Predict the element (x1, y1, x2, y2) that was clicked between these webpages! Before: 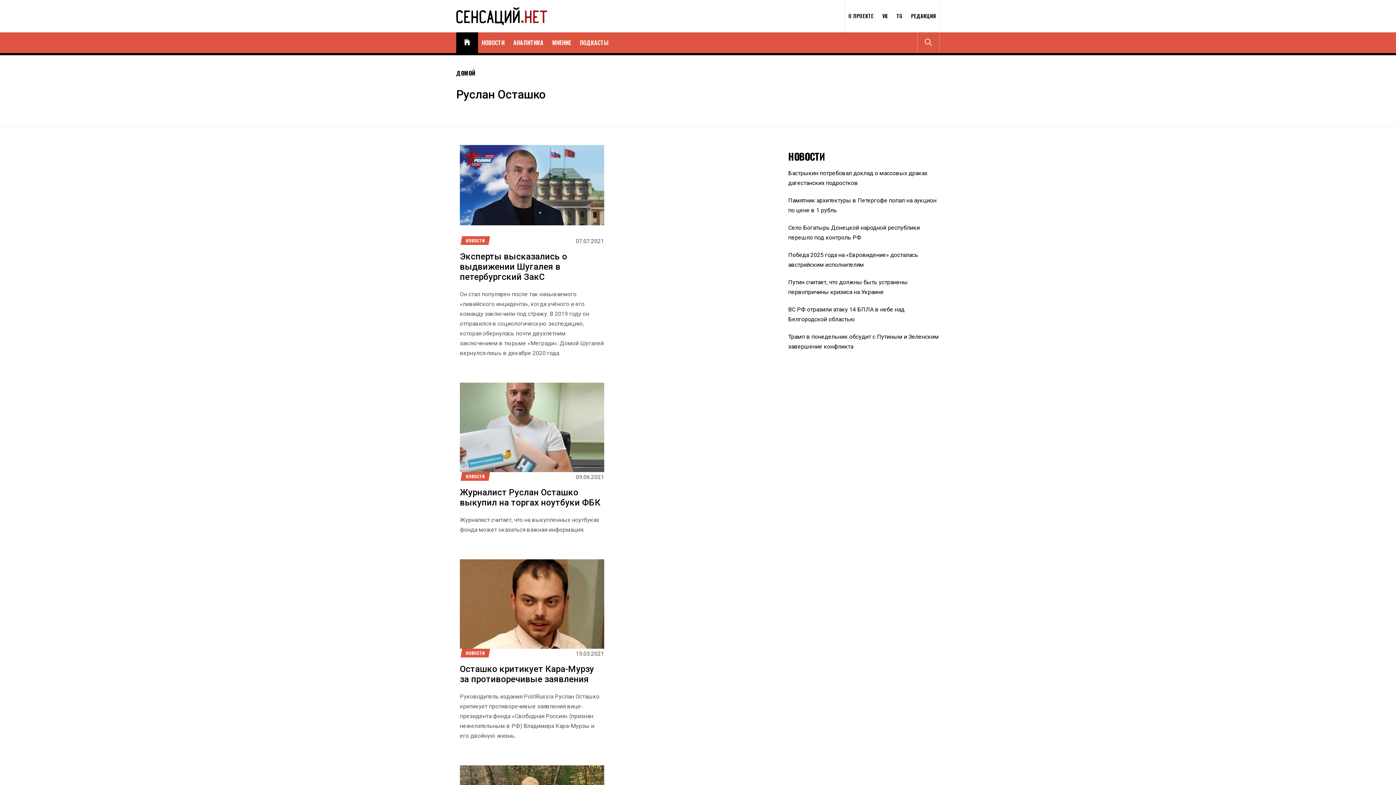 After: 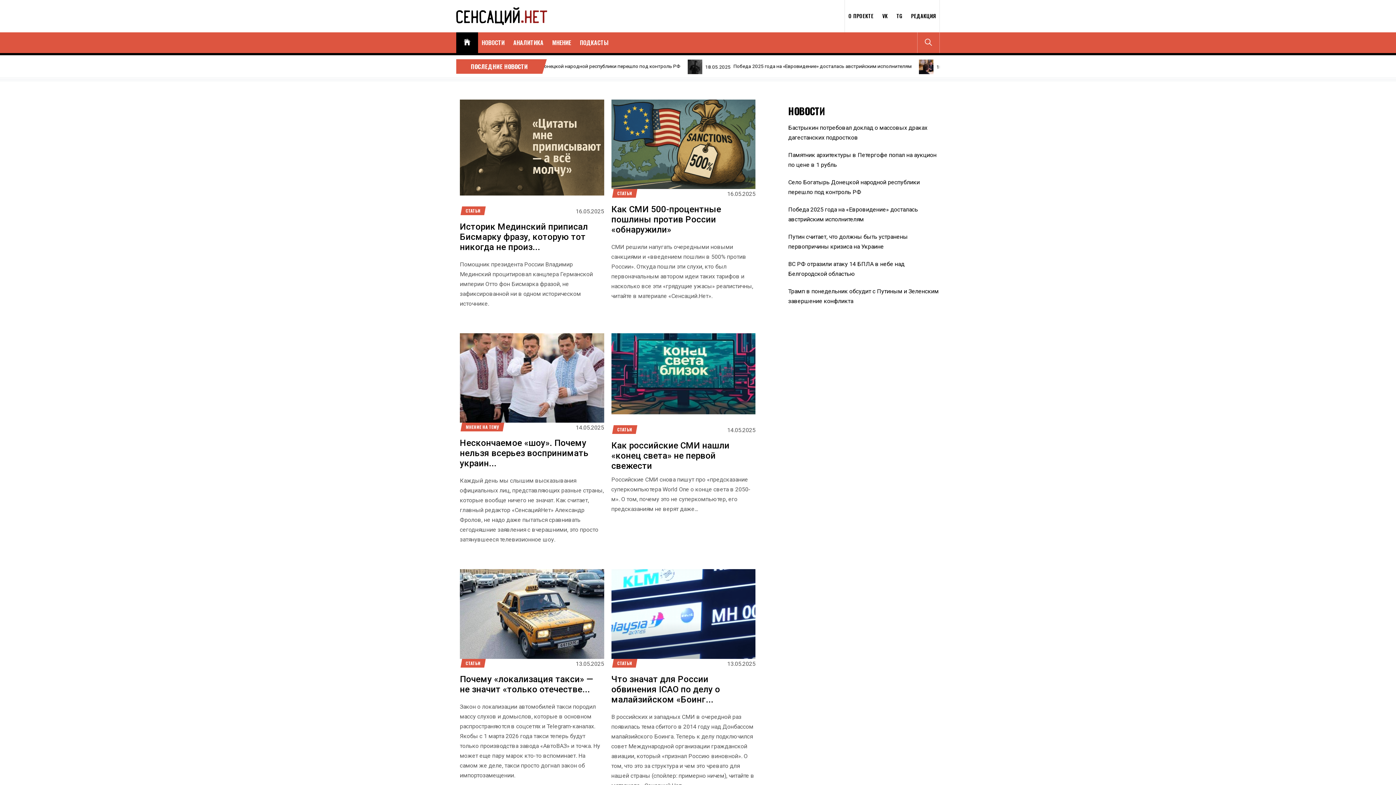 Action: bbox: (456, 8, 547, 15)